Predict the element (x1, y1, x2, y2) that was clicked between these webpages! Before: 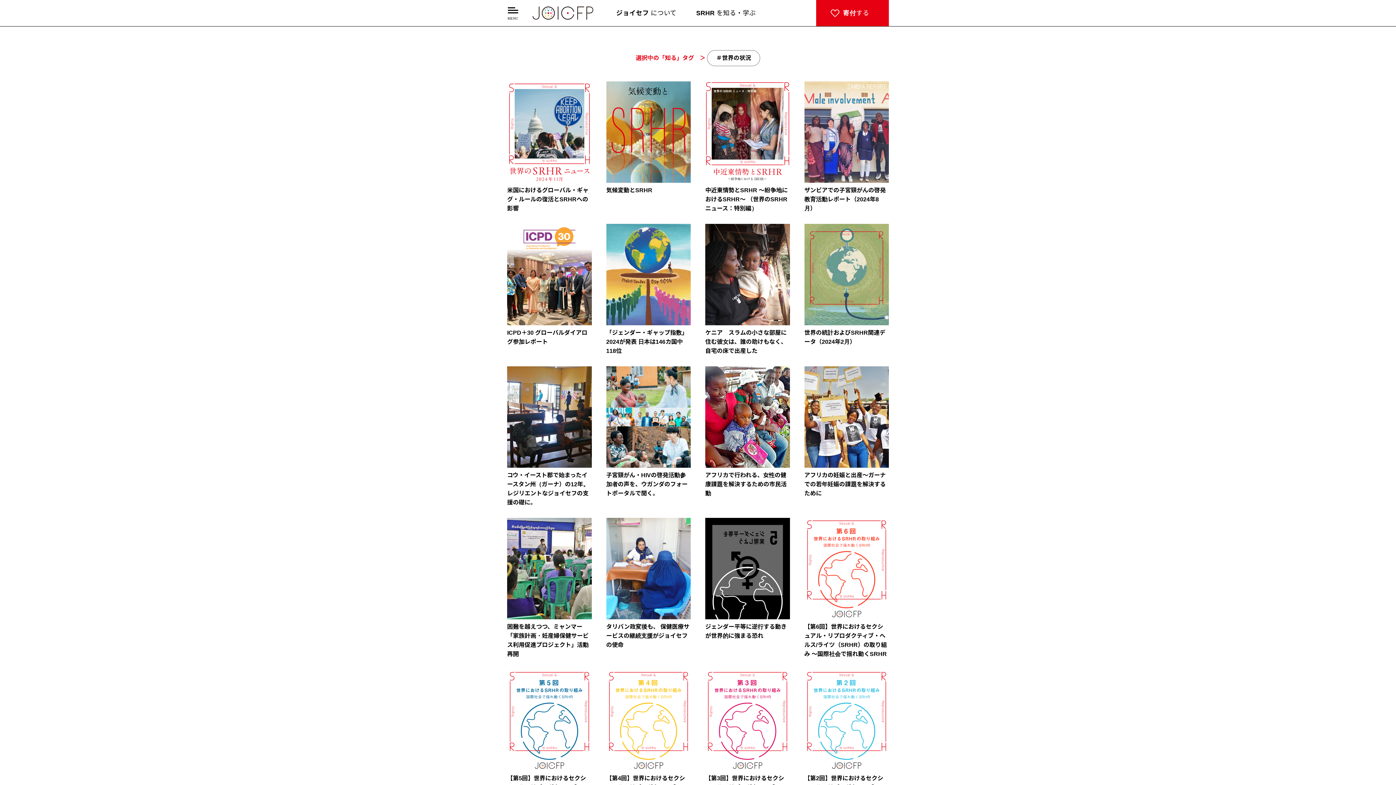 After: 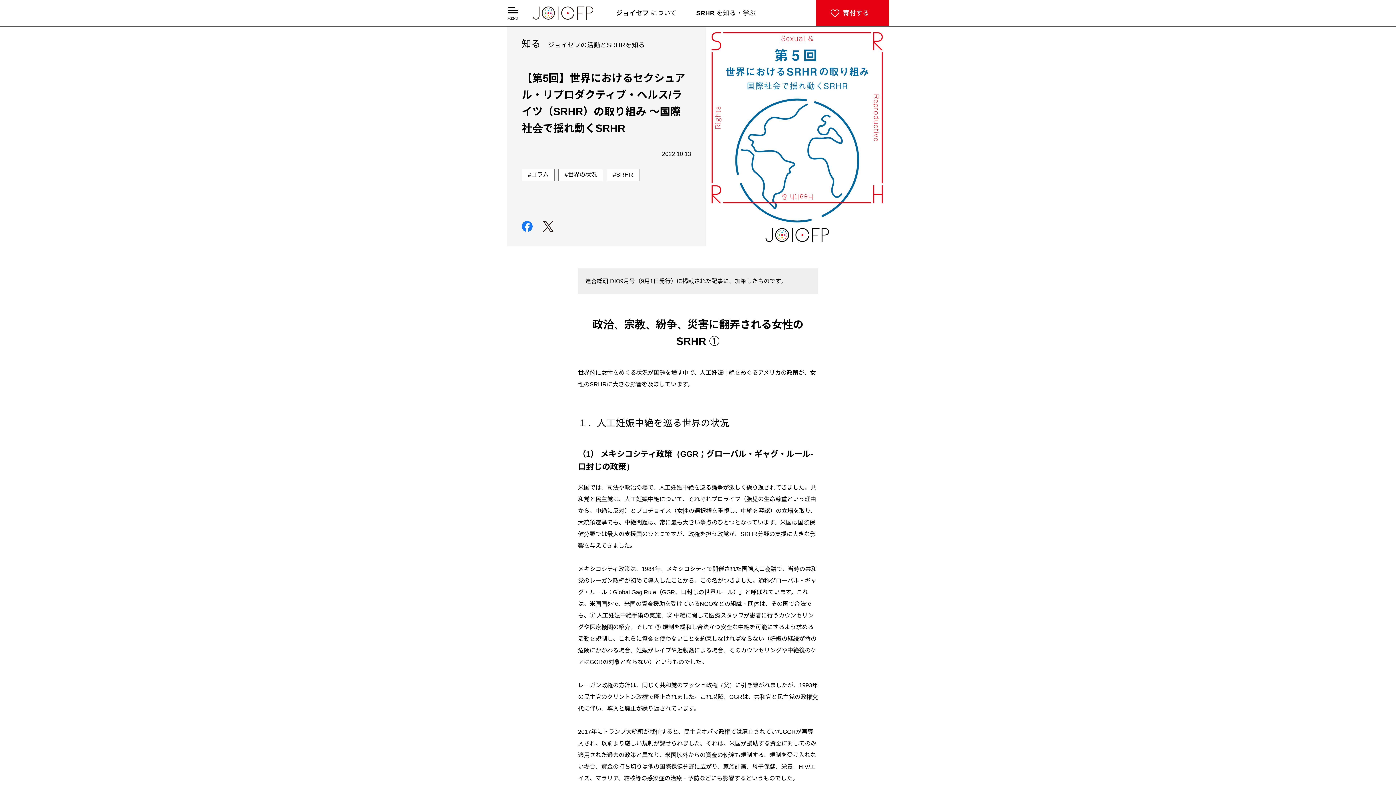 Action: label: 【第5回】世界におけるセクシュアル・リプロダクティブ・ヘルス/ライツ（SRHR）の取り組み ～国際社会で揺れ動くSRHR bbox: (507, 669, 591, 810)